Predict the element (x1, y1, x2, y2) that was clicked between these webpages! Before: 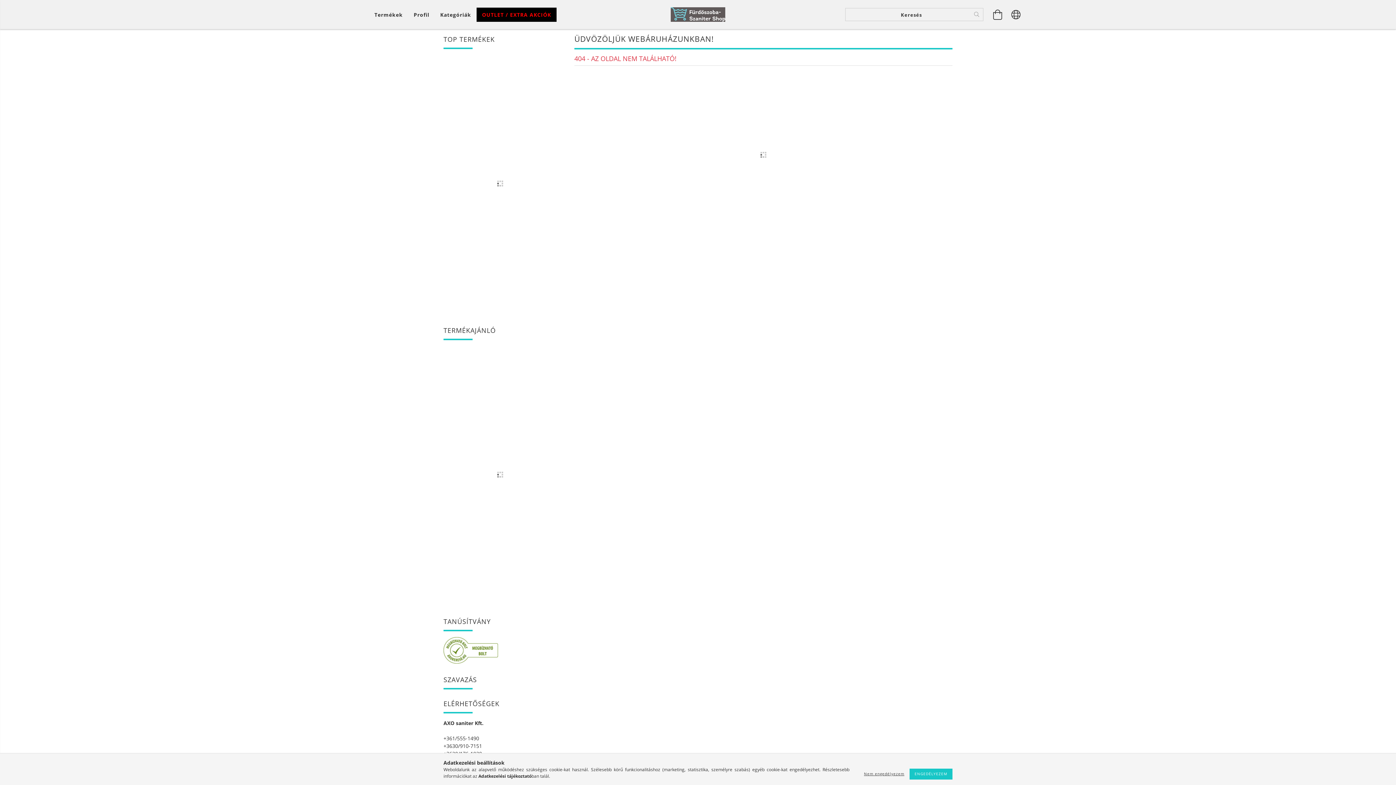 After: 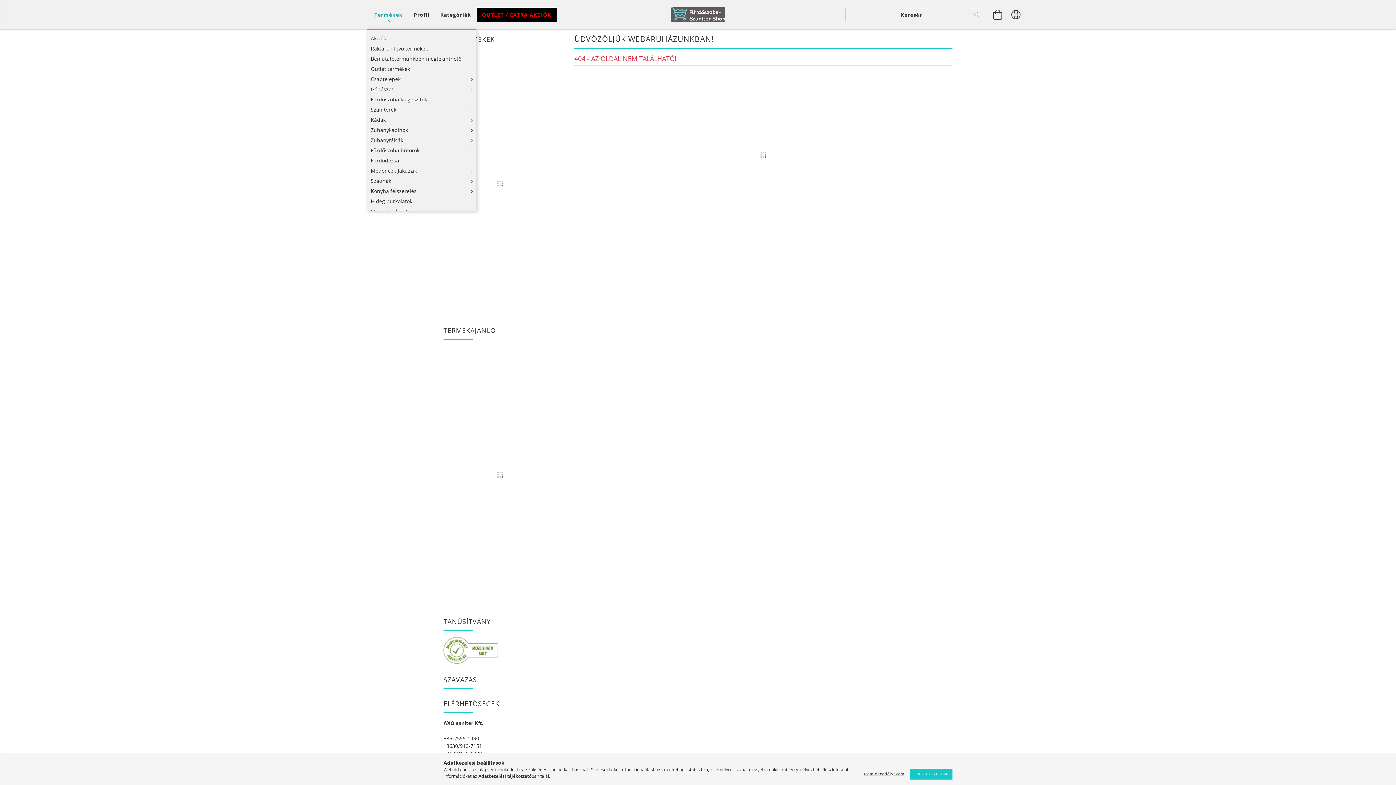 Action: label: Termékek bbox: (372, 7, 408, 22)